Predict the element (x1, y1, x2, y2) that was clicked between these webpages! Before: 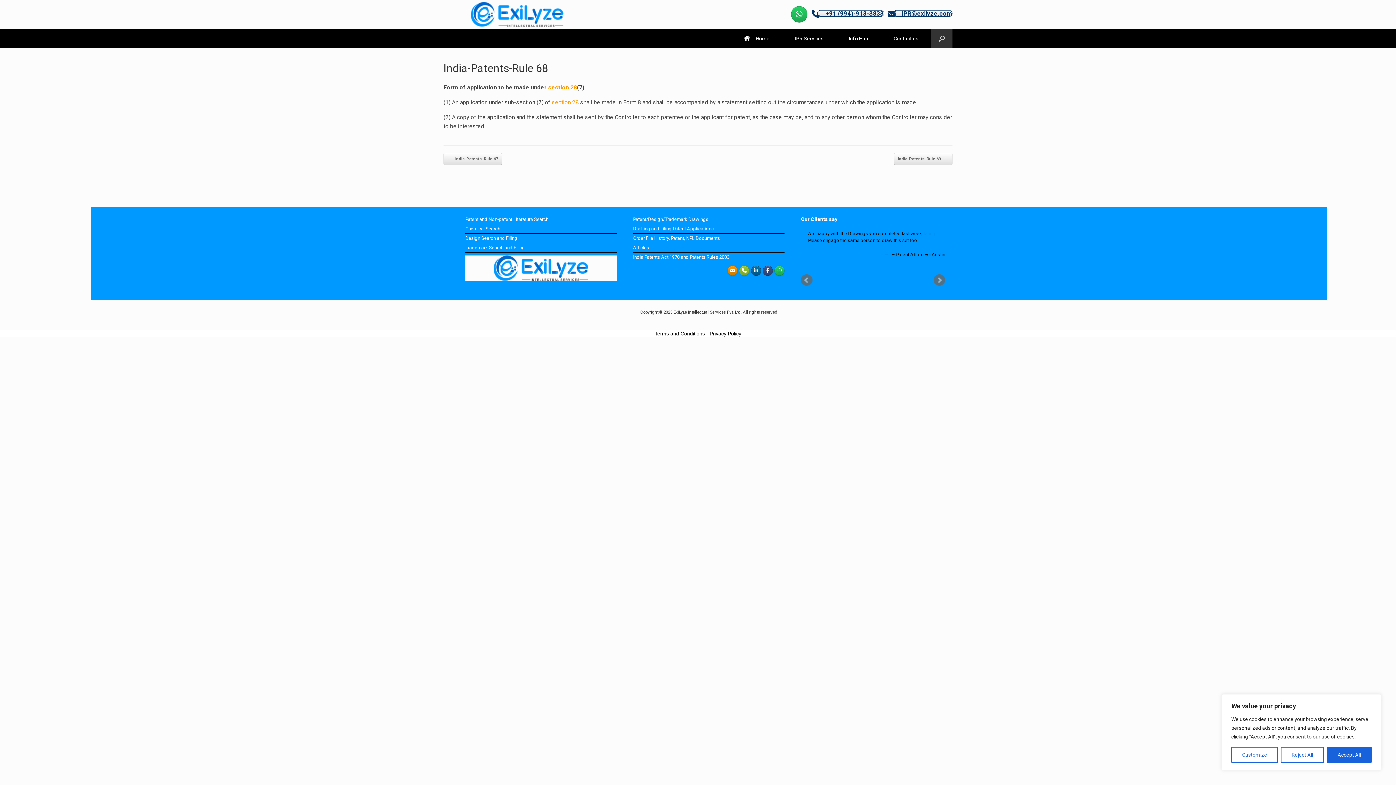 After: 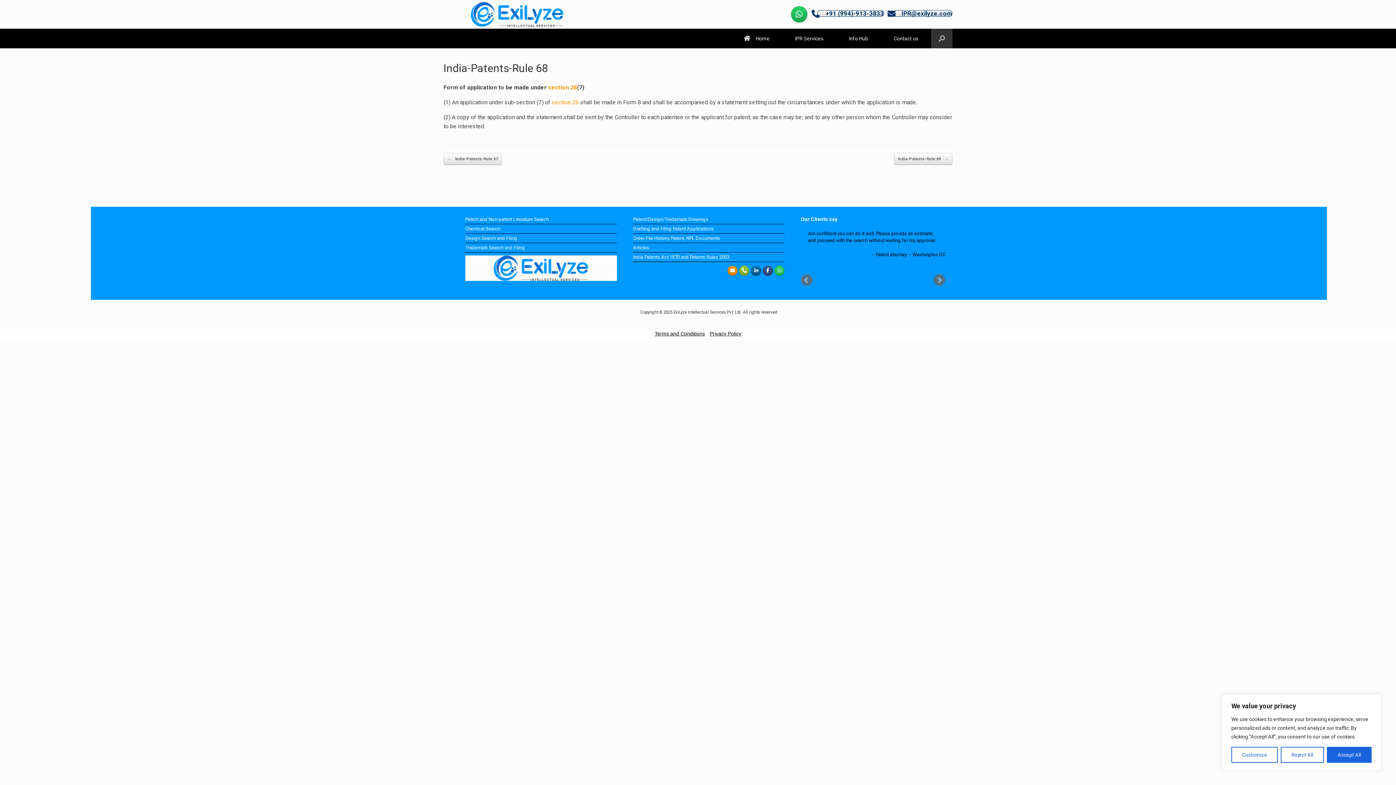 Action: label: ExiLyze Intellectual Services Pvt. Ltd on Whatsapp bbox: (774, 265, 784, 275)